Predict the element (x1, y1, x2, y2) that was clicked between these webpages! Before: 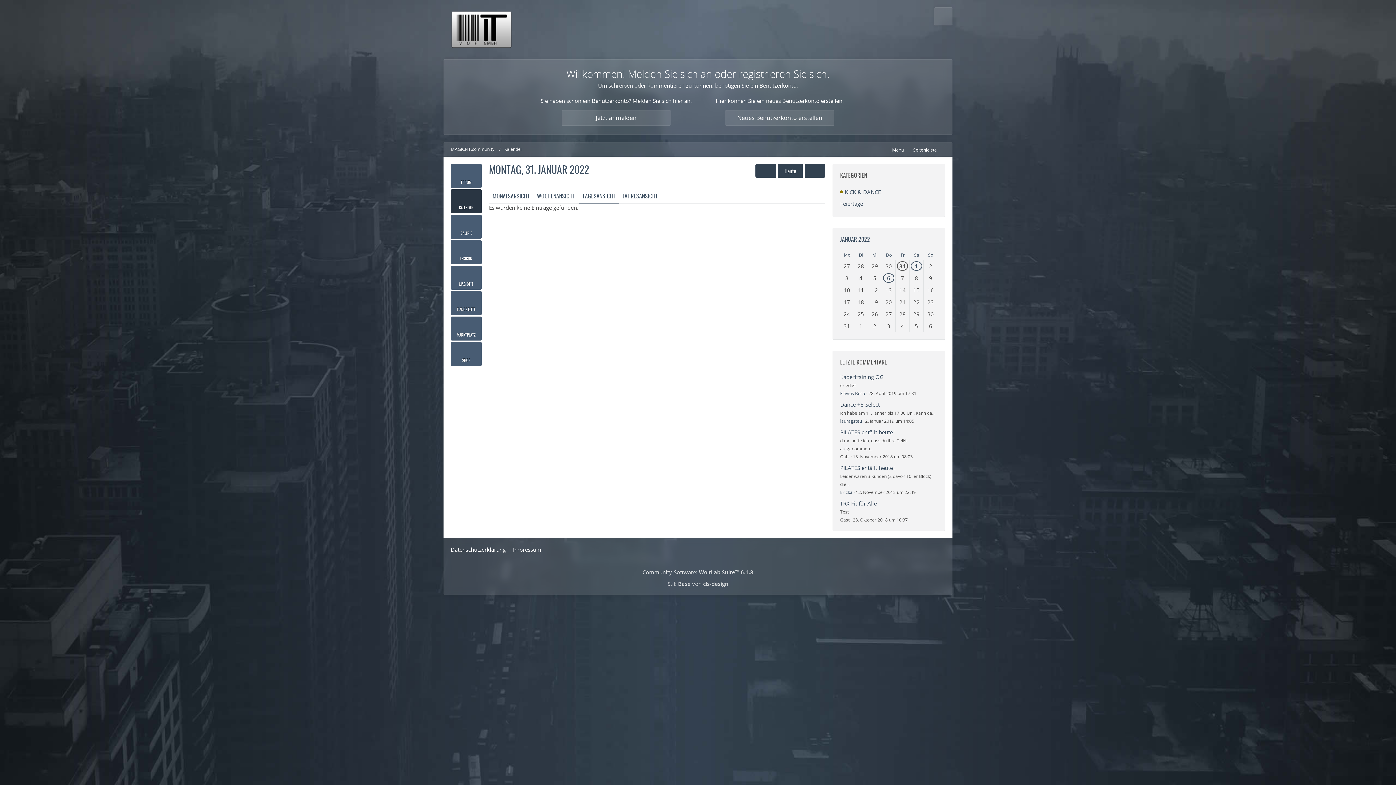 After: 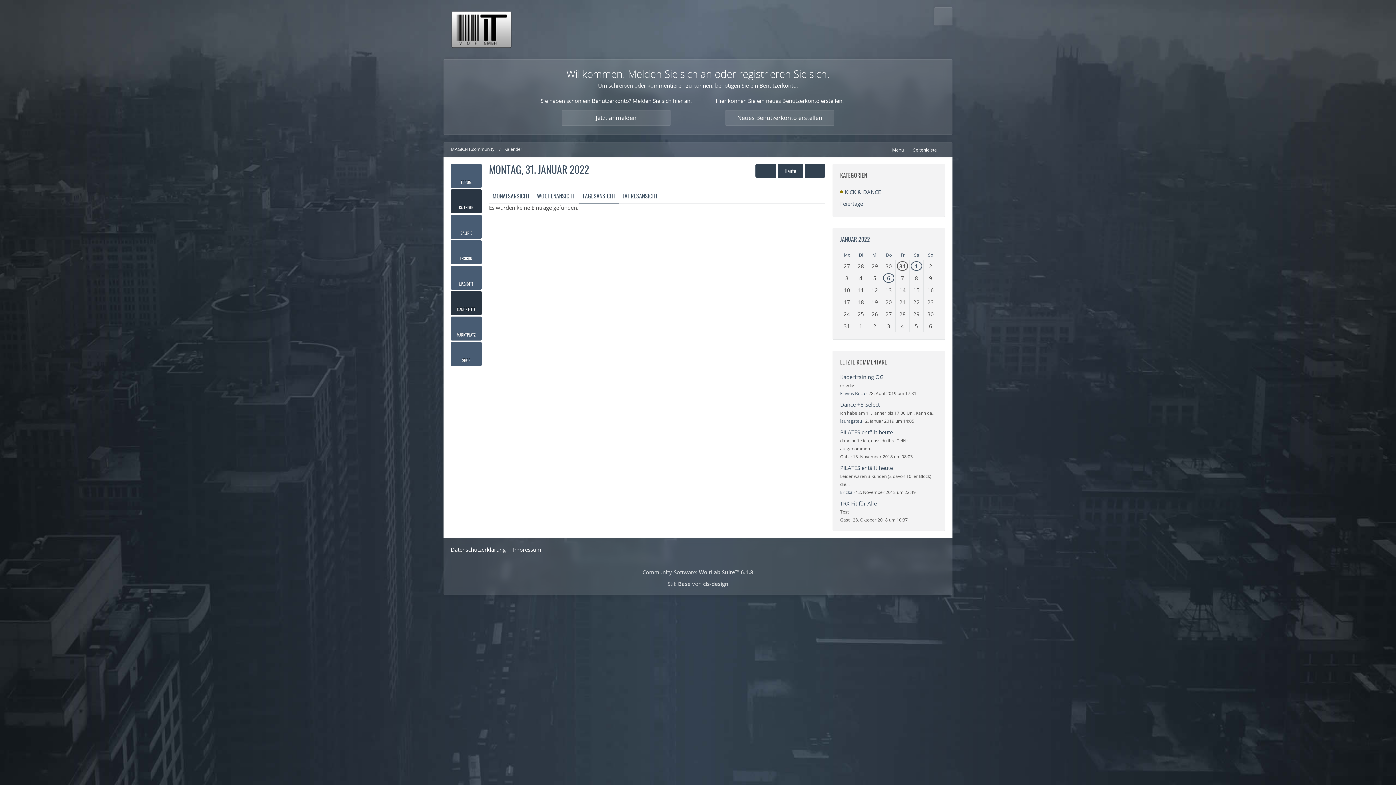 Action: bbox: (450, 291, 481, 315) label: DANCE ELITE